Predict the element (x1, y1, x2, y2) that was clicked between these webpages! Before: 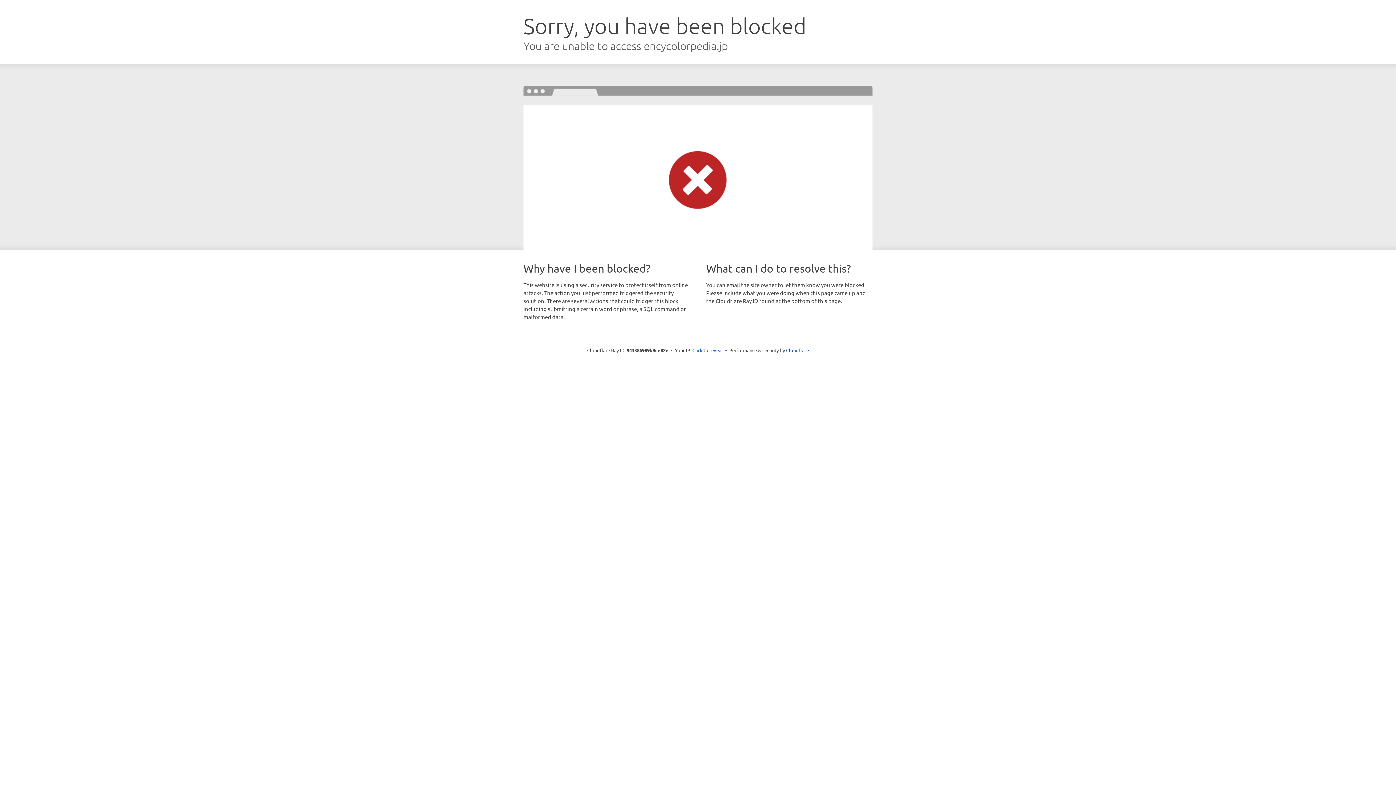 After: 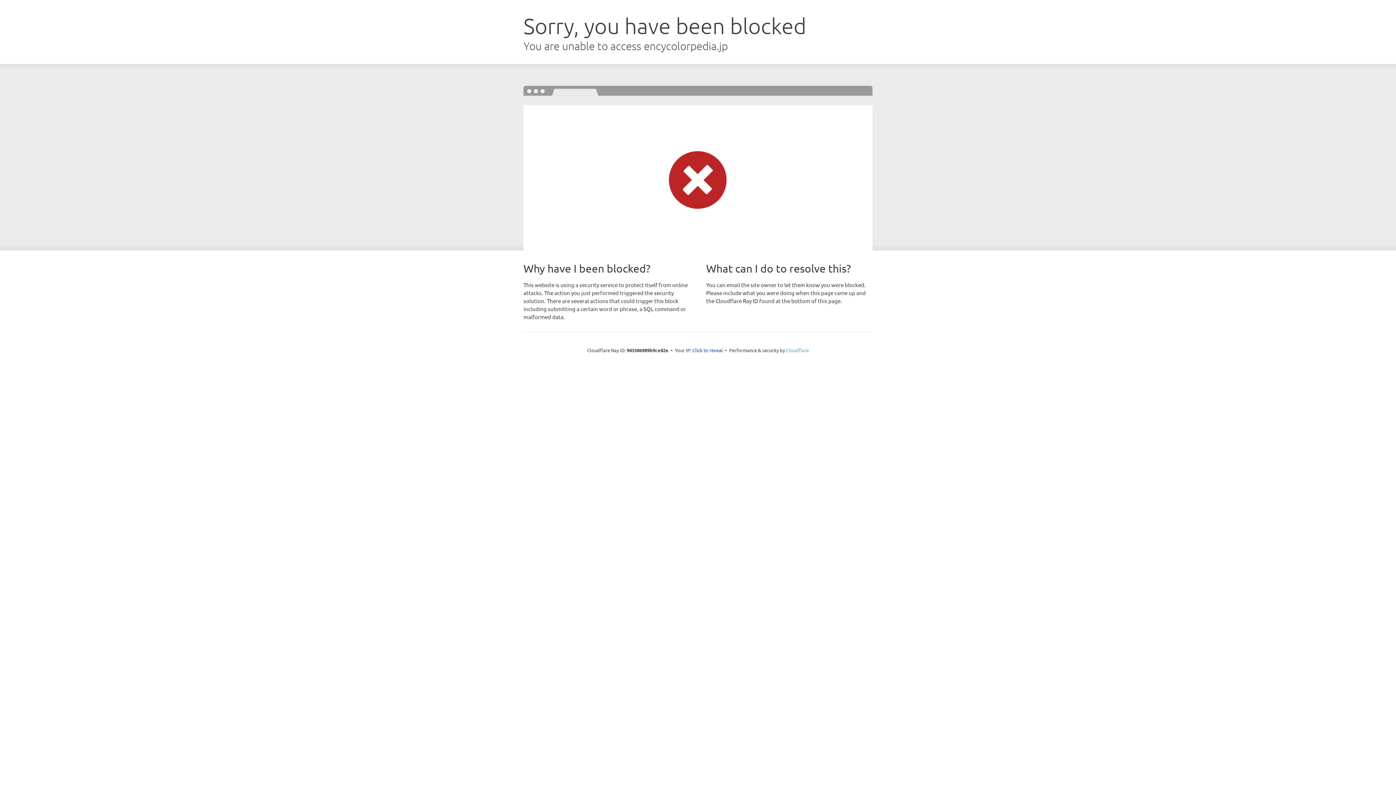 Action: label: Cloudflare bbox: (786, 347, 809, 353)